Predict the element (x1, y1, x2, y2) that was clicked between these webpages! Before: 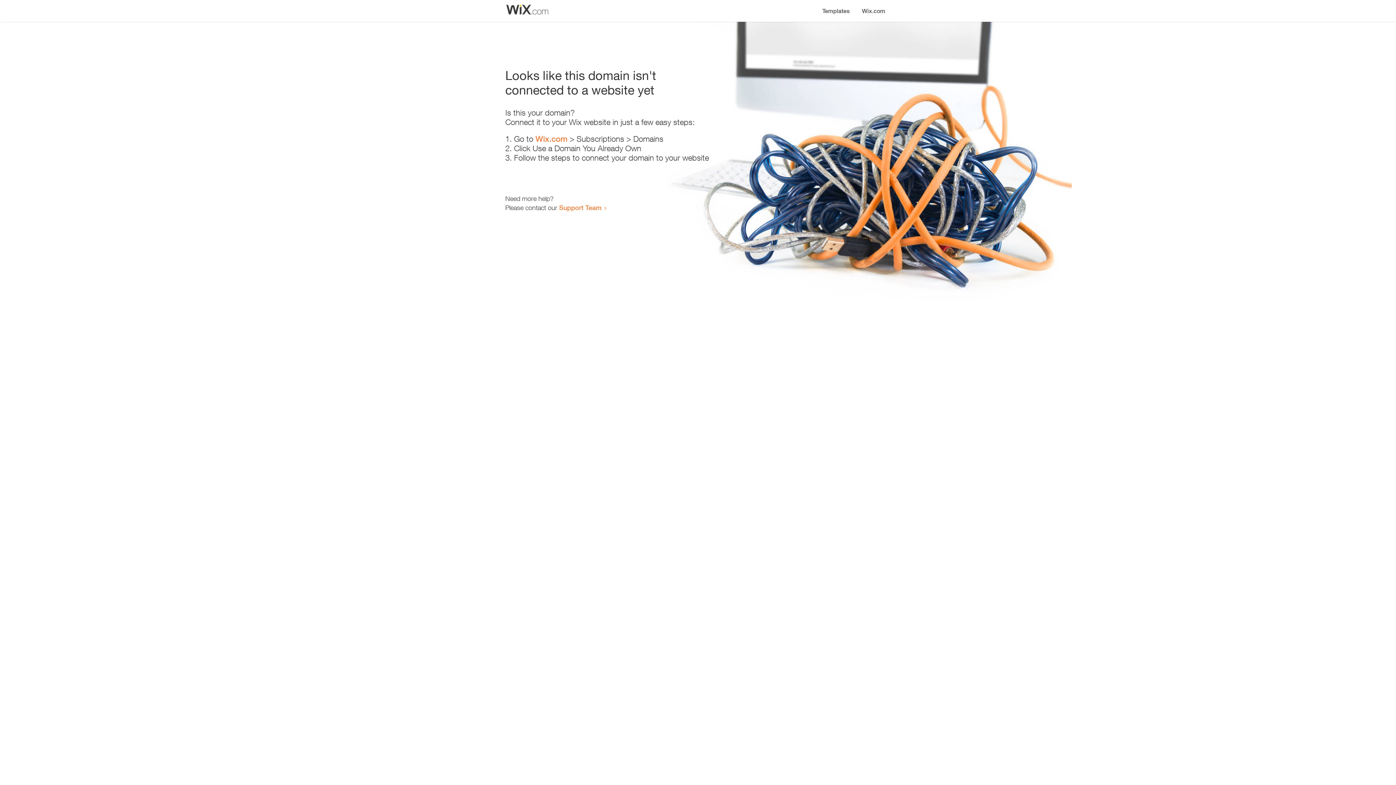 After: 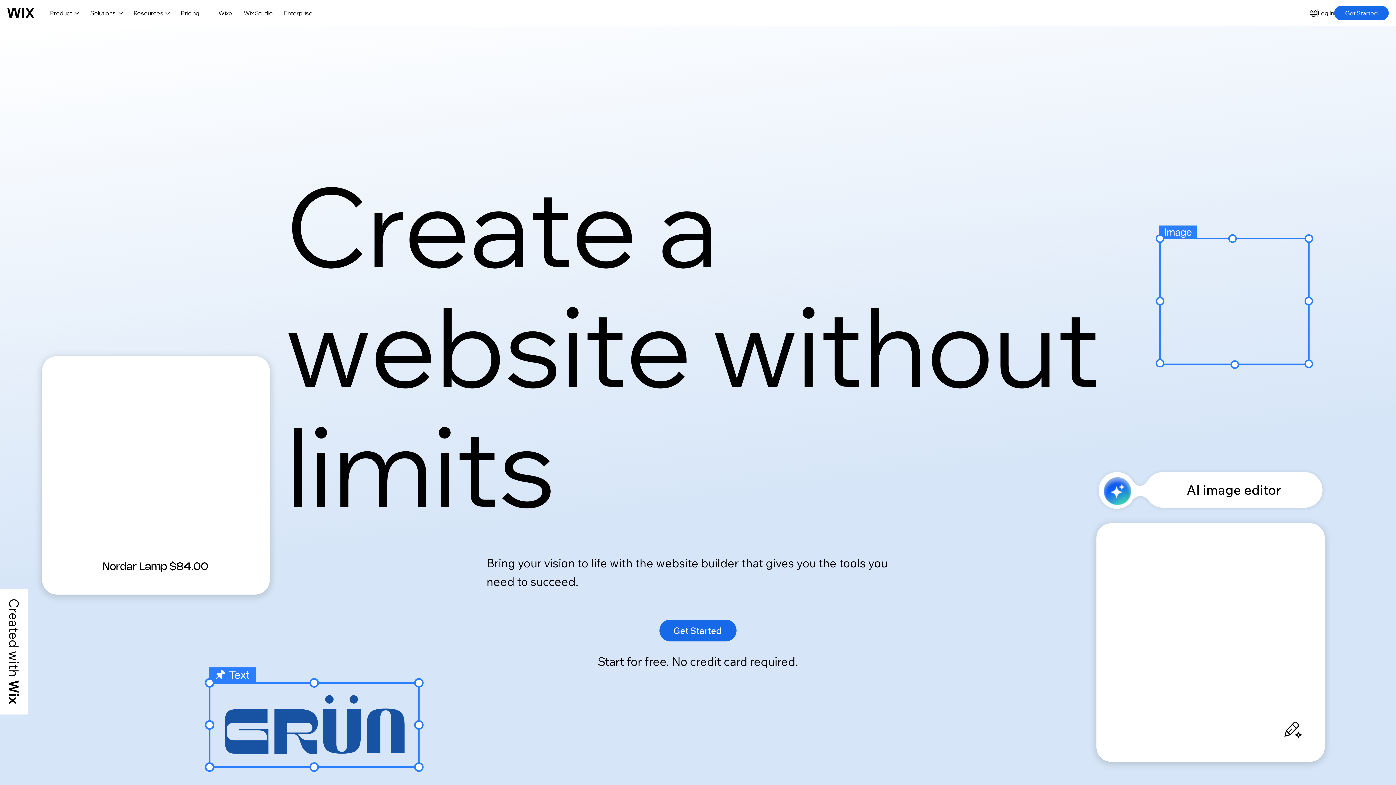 Action: bbox: (856, 0, 890, 14) label: Wix.com